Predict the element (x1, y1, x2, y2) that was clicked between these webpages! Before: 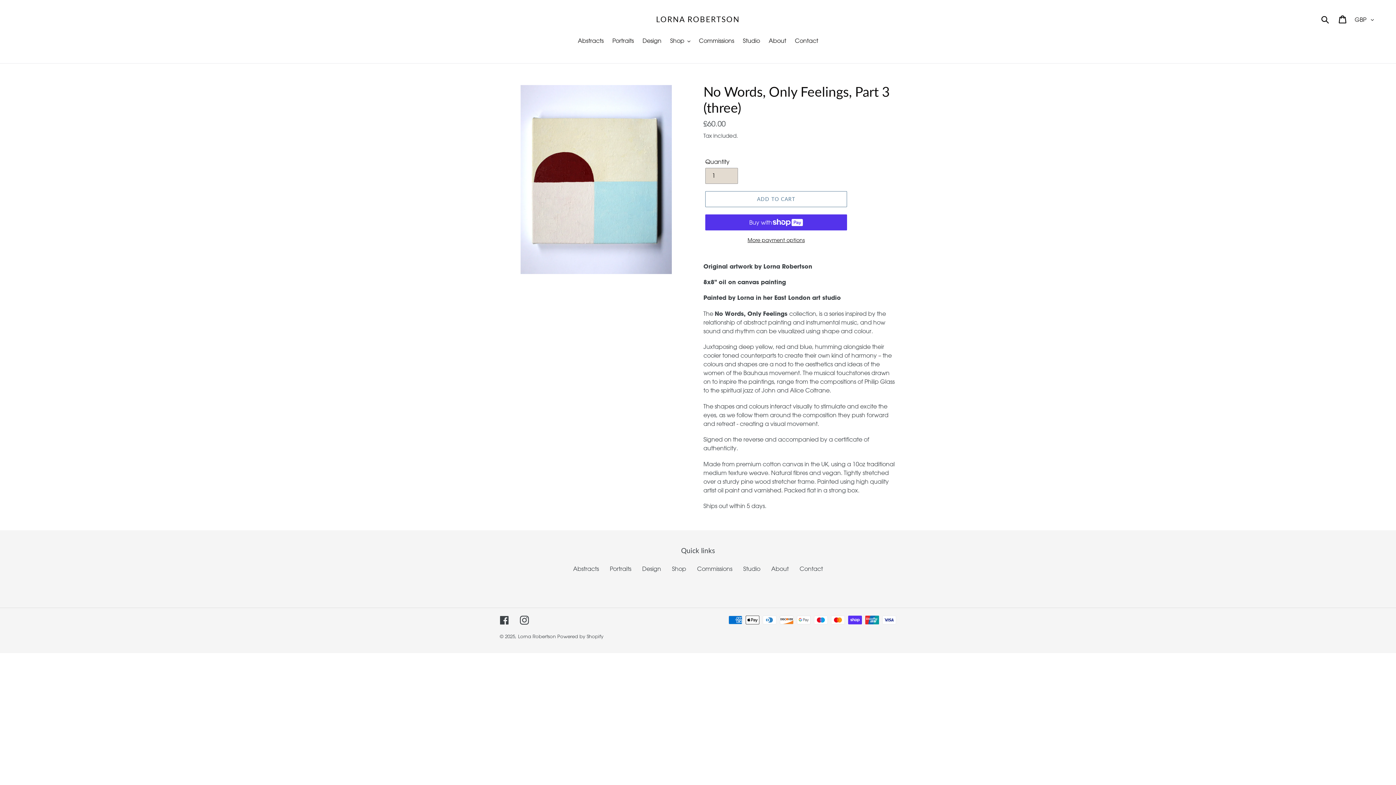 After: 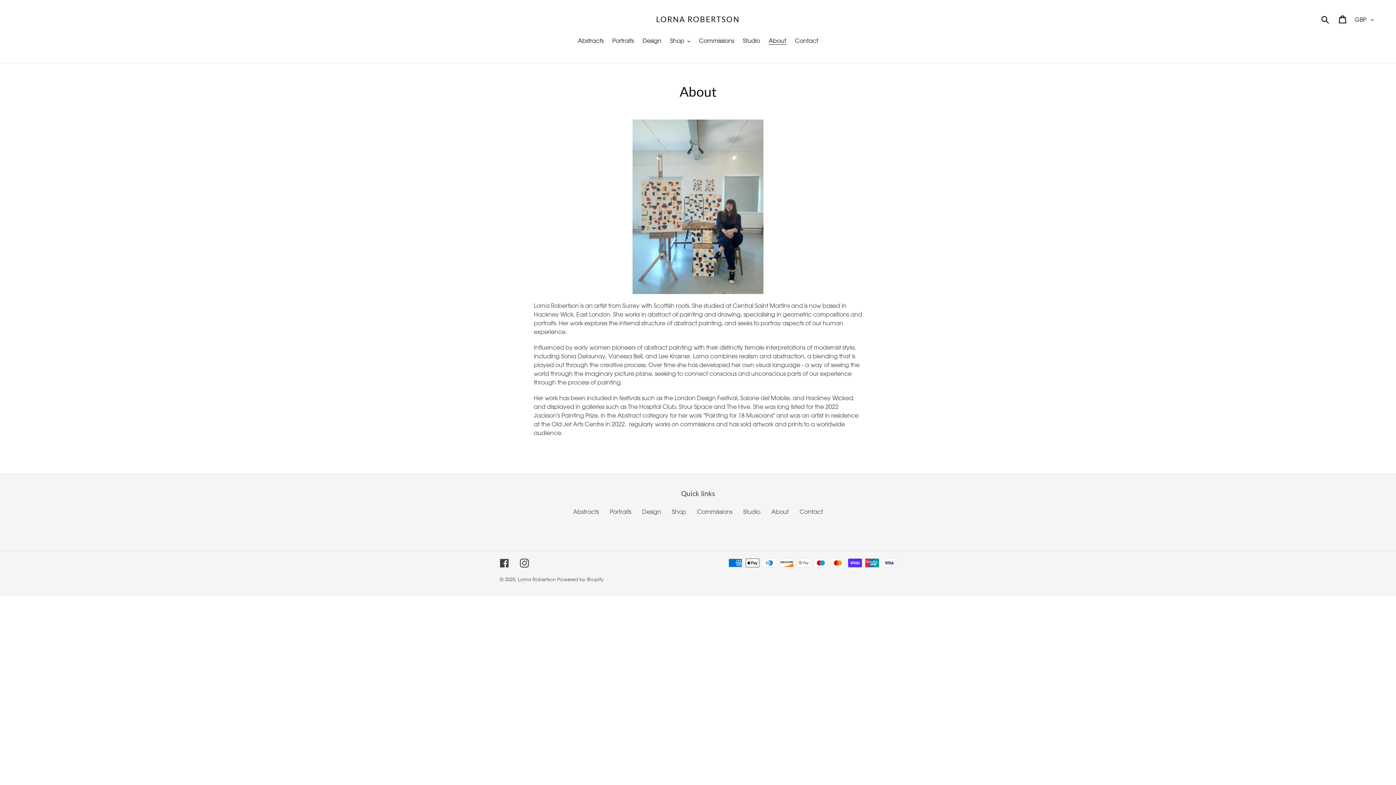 Action: bbox: (771, 565, 788, 572) label: About